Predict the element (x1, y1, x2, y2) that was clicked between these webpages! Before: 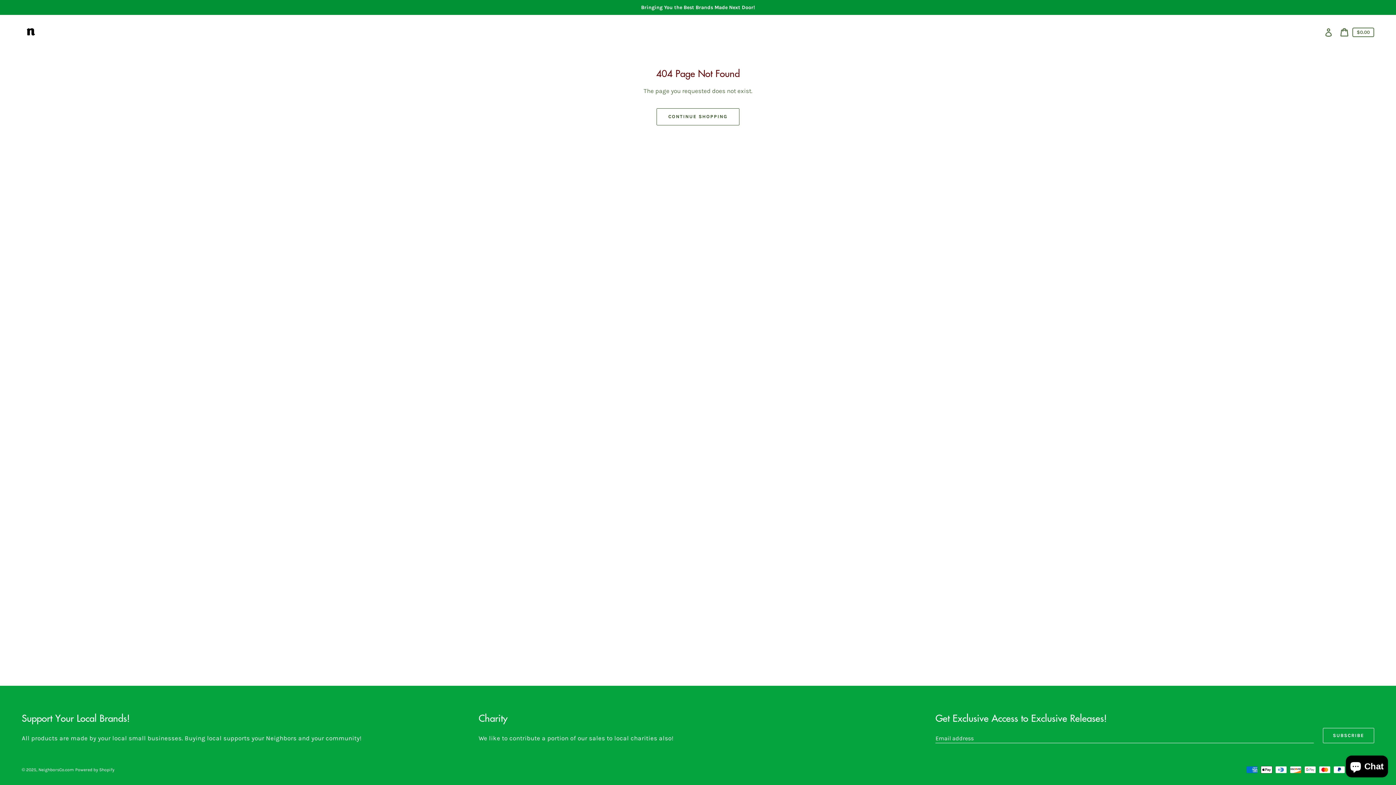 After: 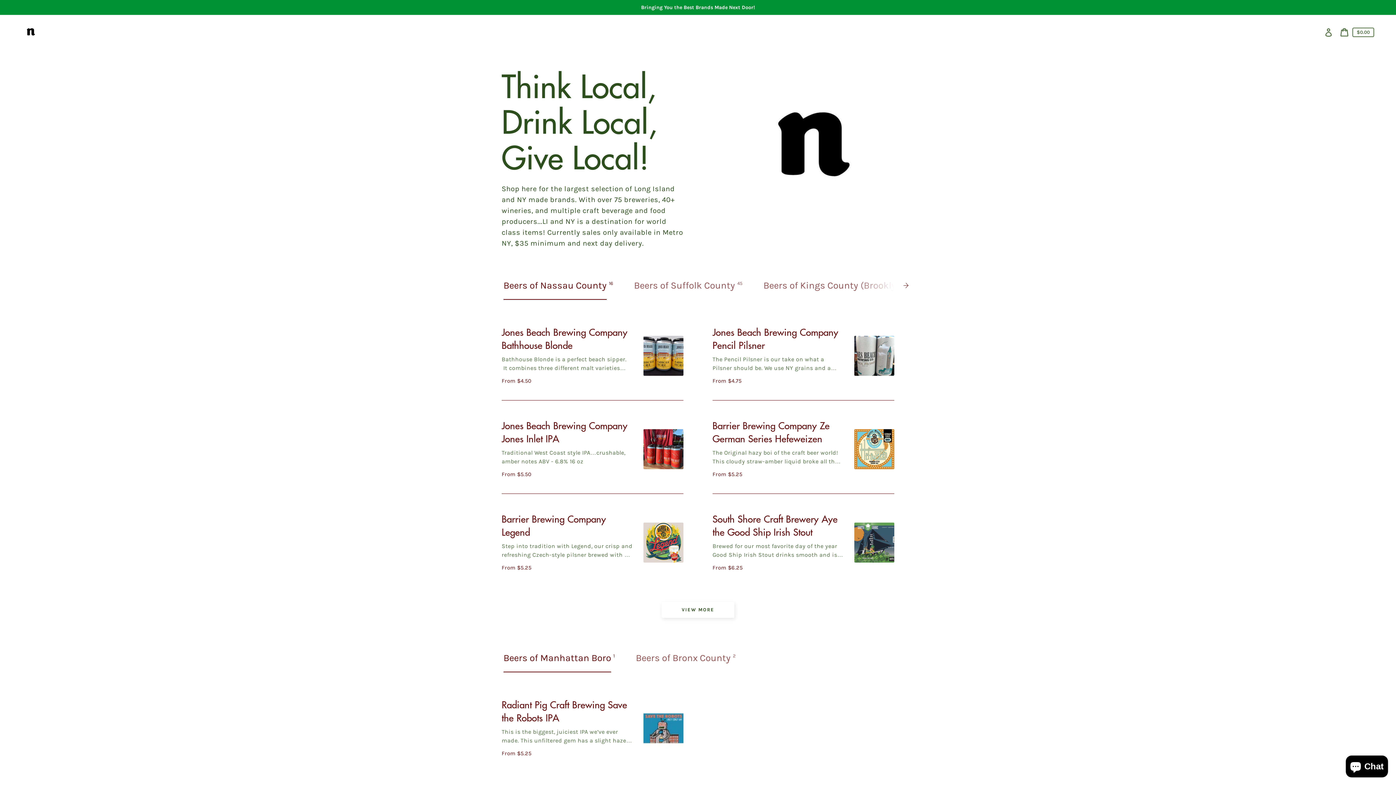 Action: bbox: (21, 23, 40, 41)